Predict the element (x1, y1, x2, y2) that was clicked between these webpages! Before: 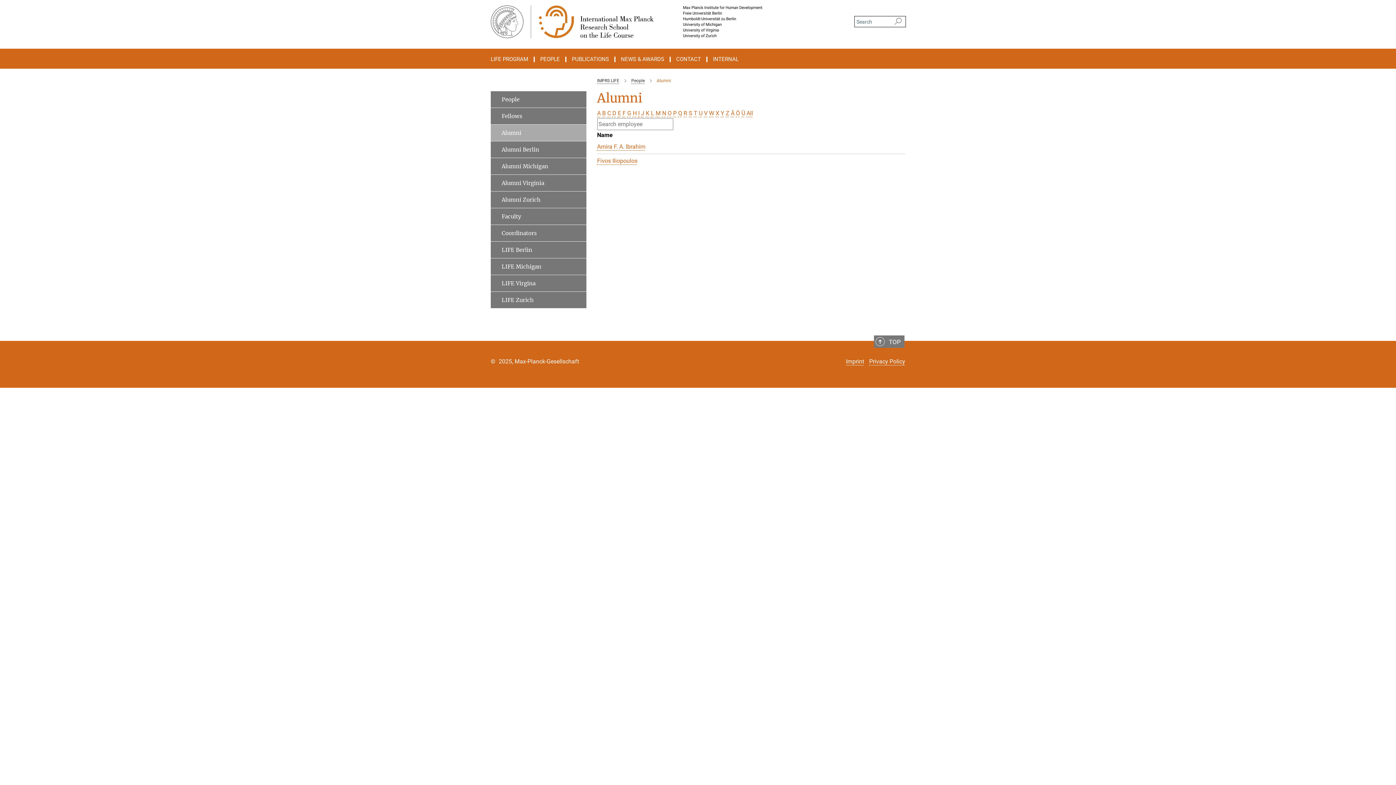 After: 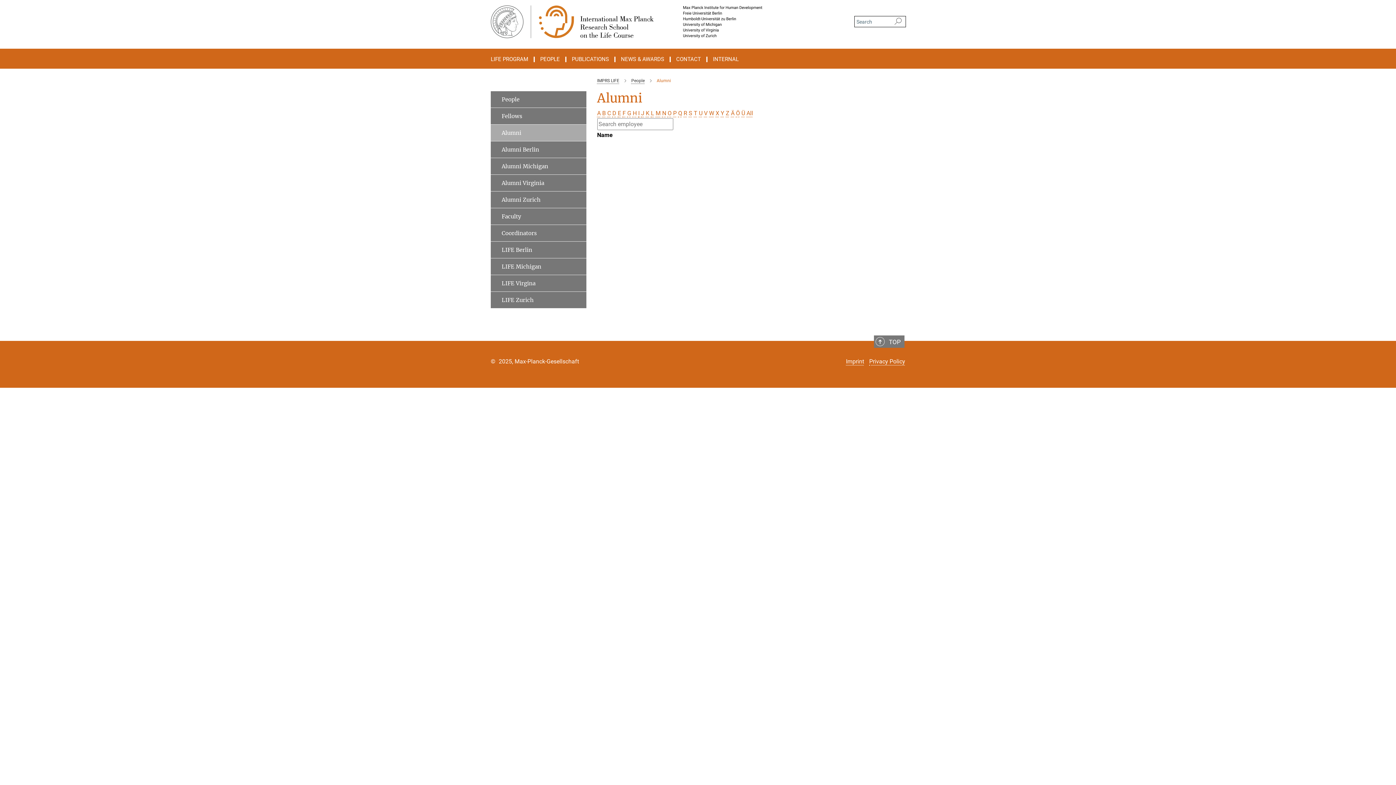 Action: bbox: (731, 109, 734, 116) label: Ä